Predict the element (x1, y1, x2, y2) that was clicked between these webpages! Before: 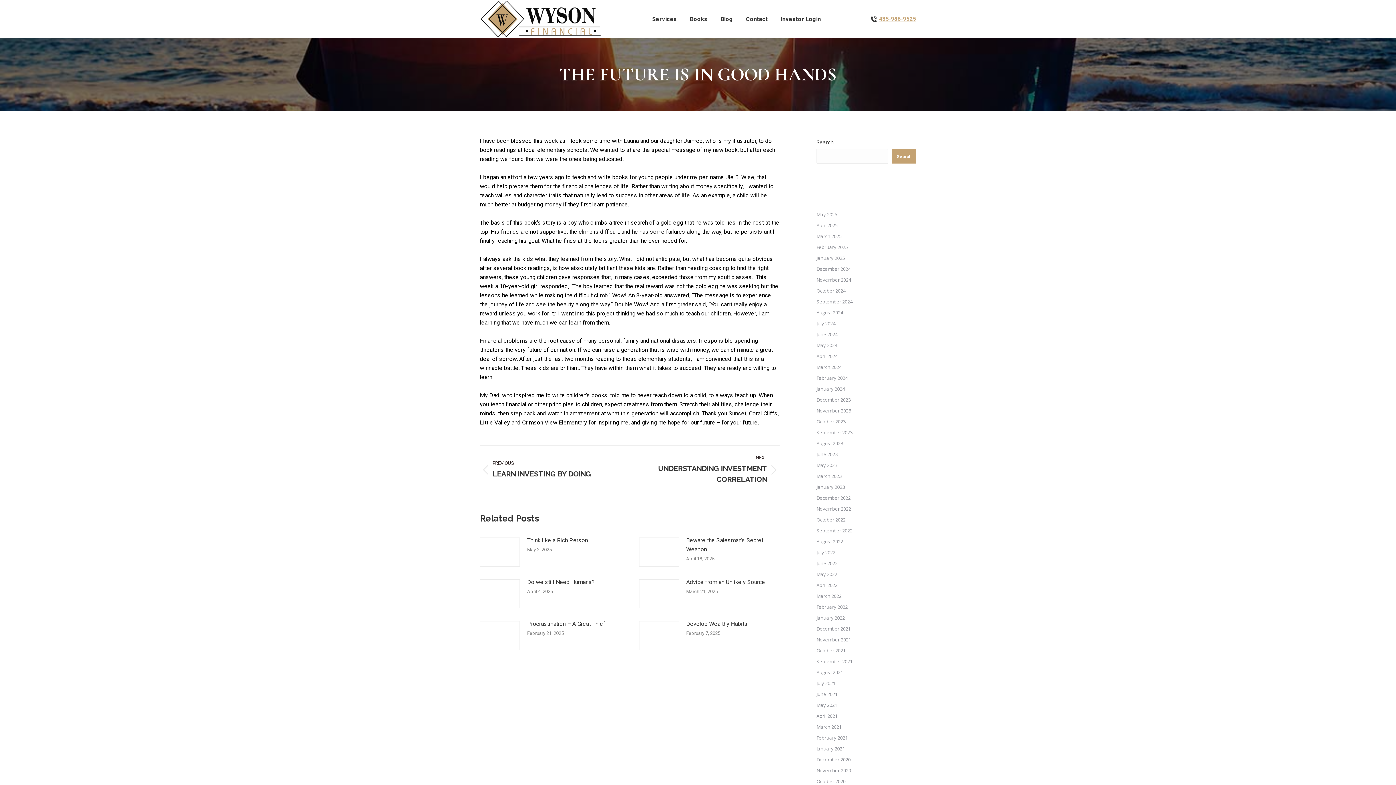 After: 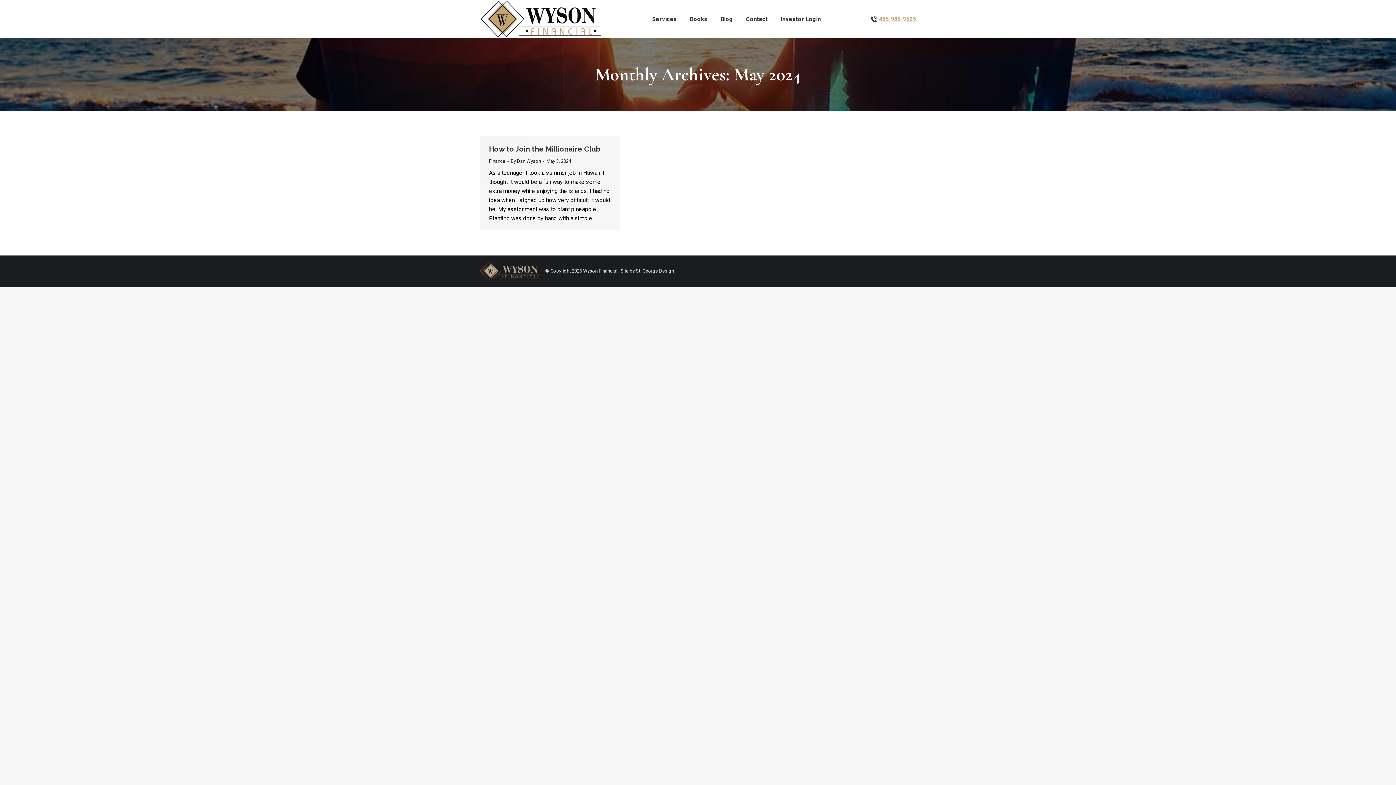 Action: label: May 2024 bbox: (816, 341, 837, 349)